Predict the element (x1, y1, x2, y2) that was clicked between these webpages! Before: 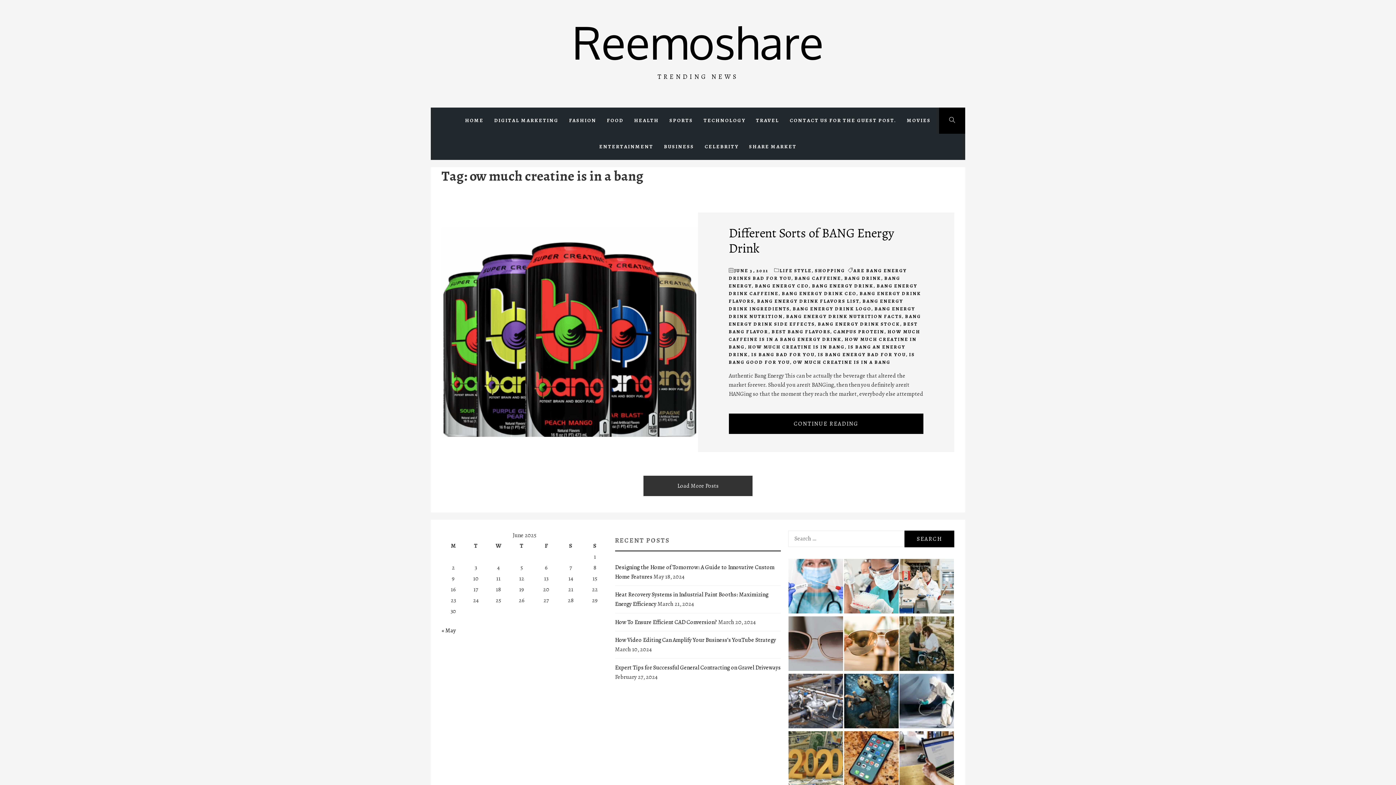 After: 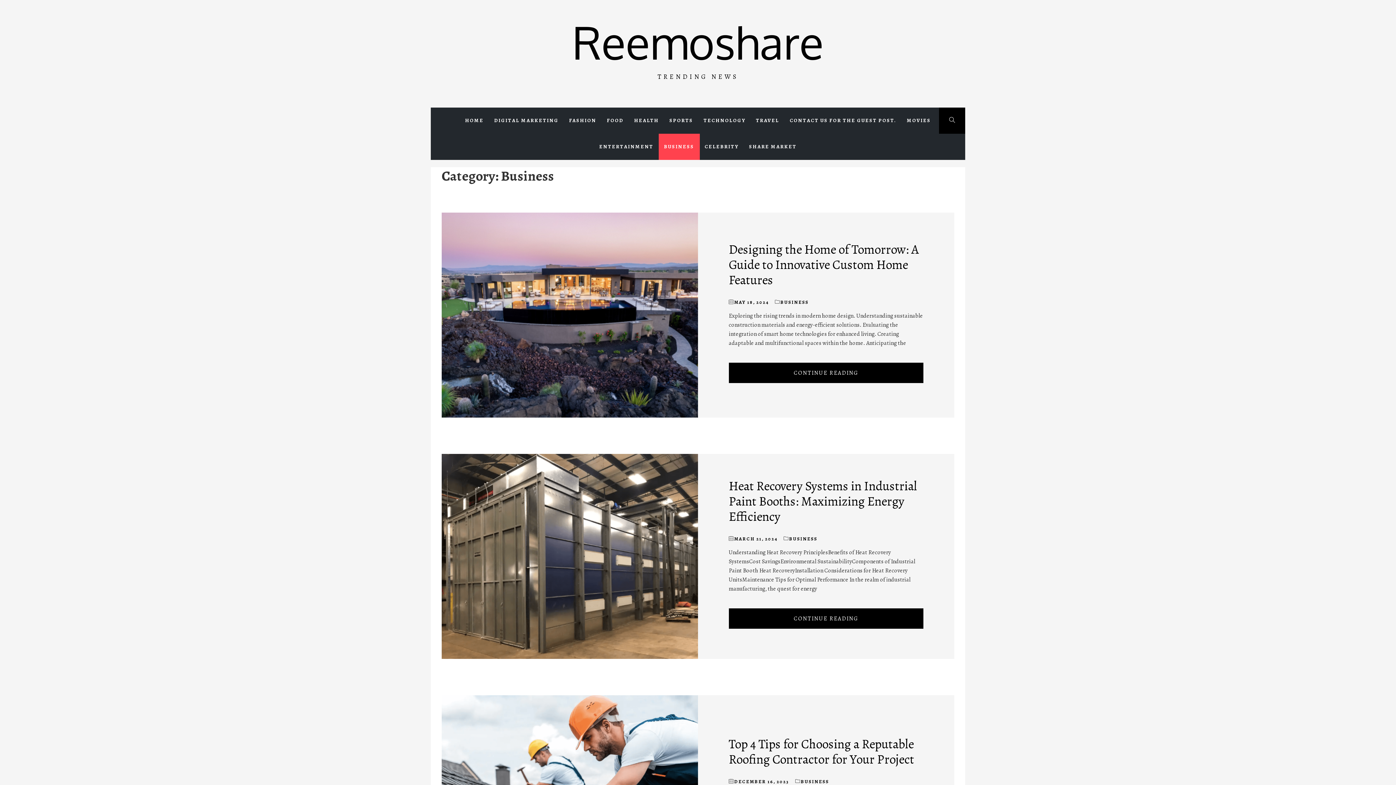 Action: bbox: (658, 133, 699, 160) label: BUSINESS